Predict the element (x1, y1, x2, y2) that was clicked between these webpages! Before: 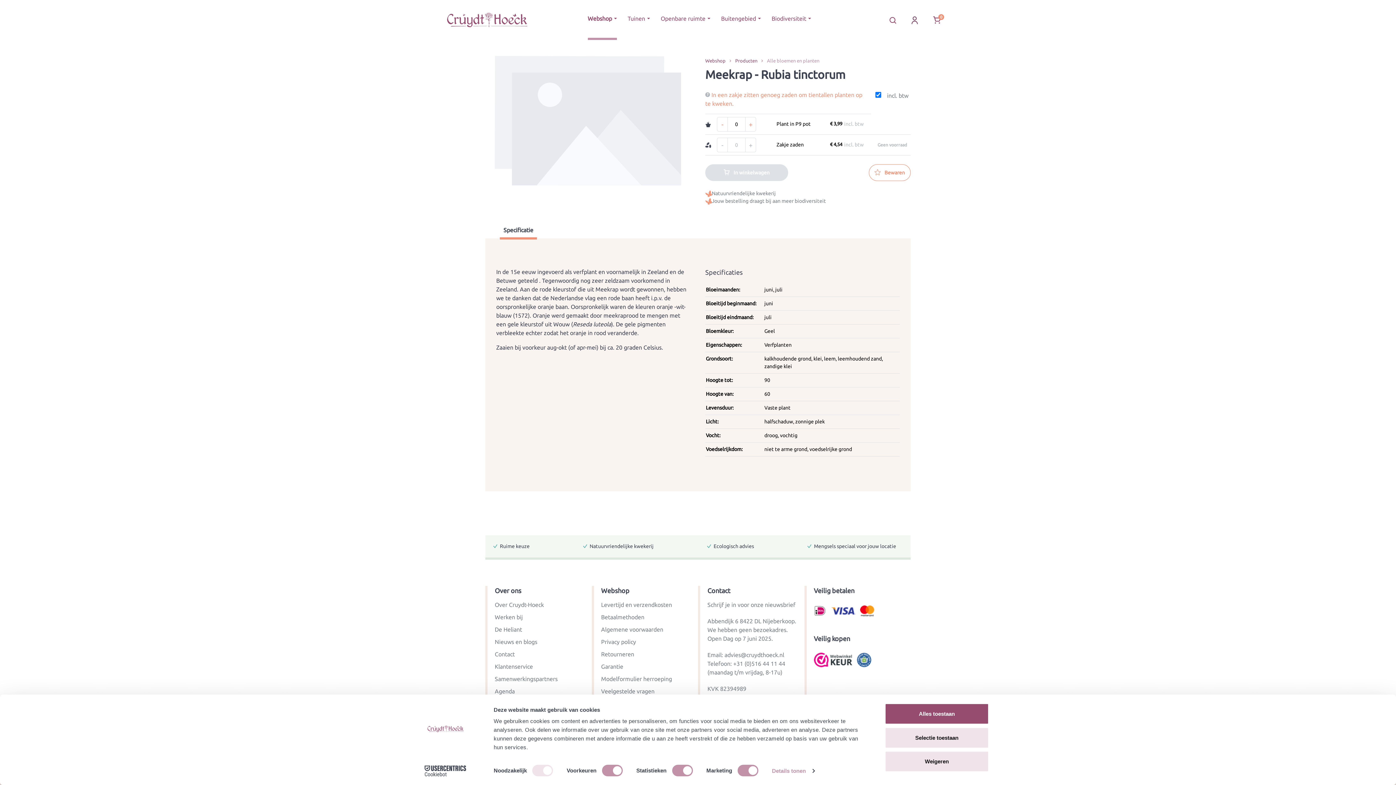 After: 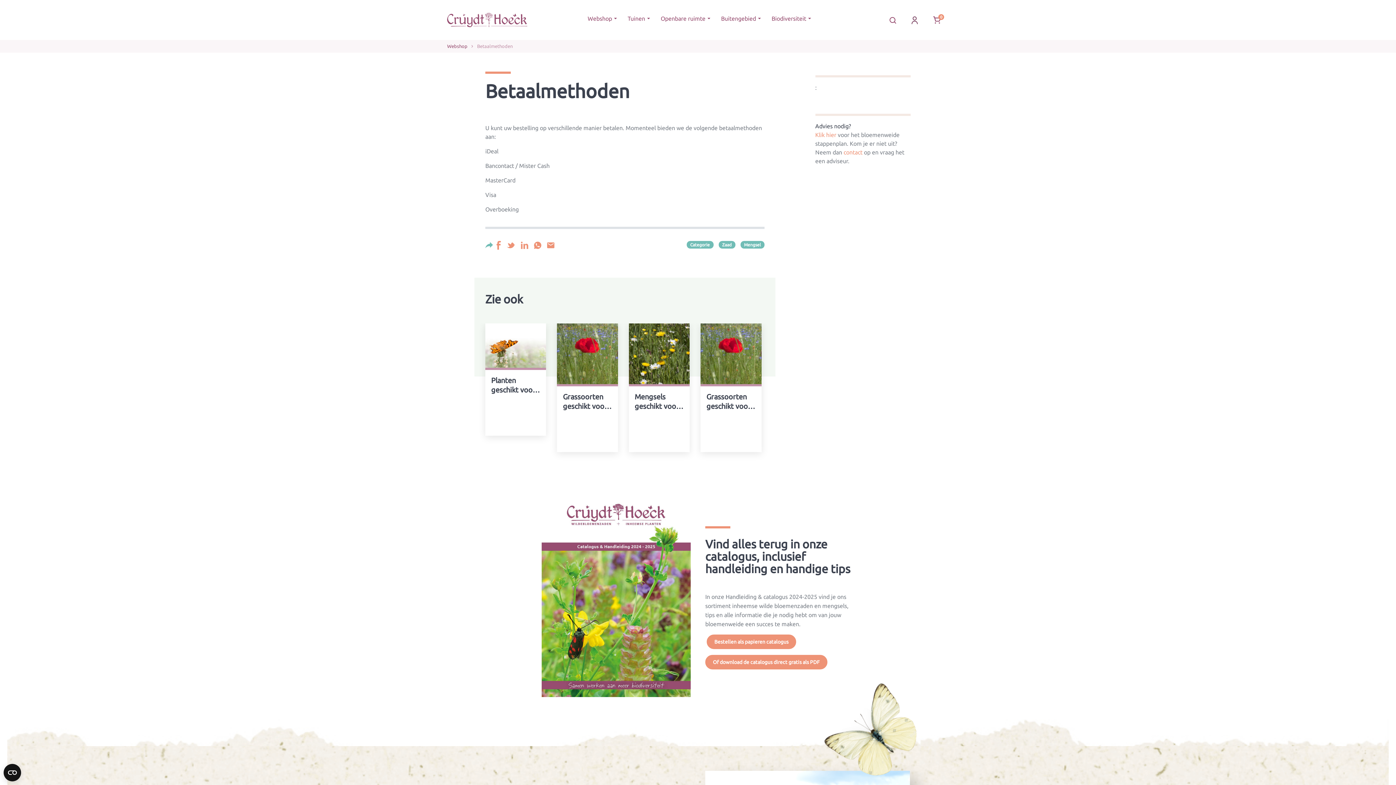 Action: label: Betaalmethoden bbox: (601, 614, 644, 620)